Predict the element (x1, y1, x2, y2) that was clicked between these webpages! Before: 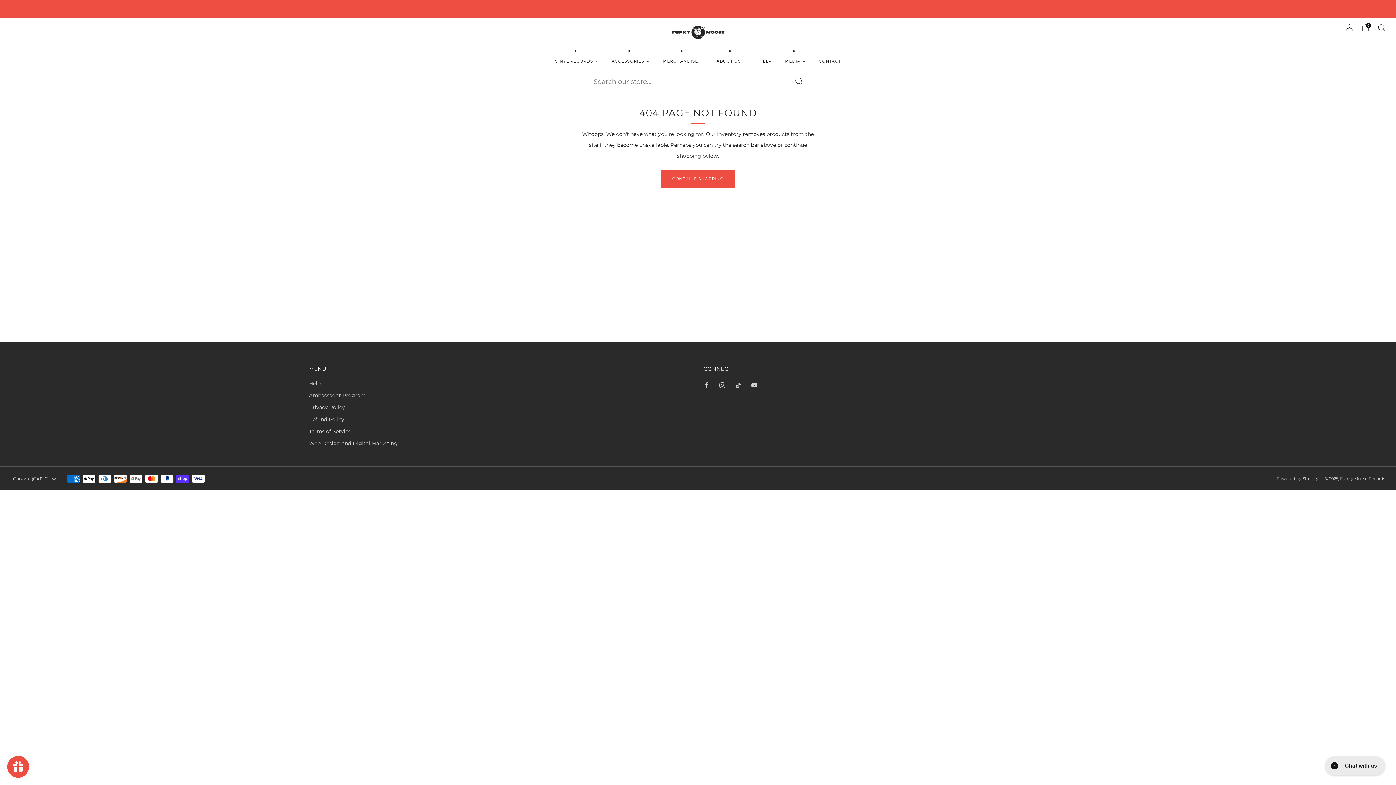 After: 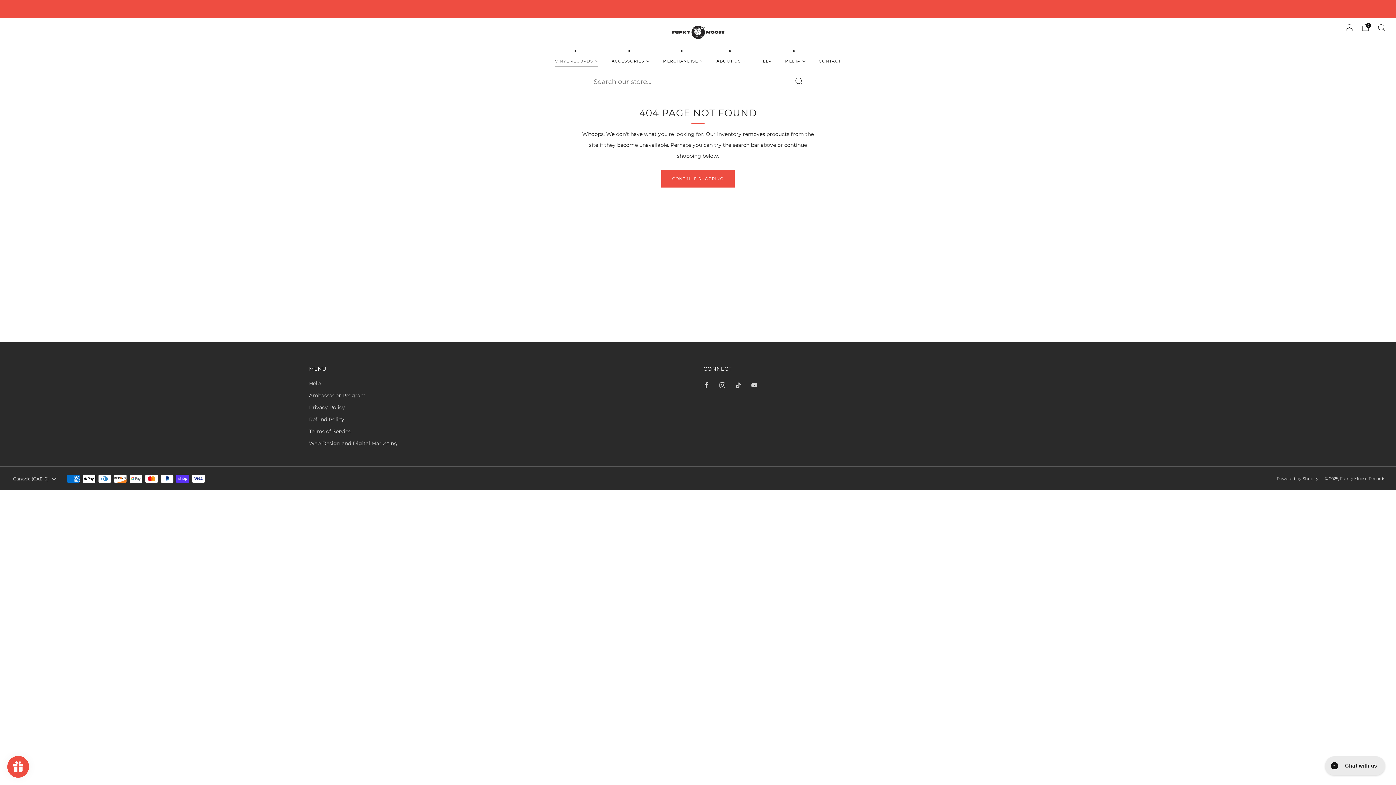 Action: bbox: (555, 55, 598, 66) label: VINYL RECORDS